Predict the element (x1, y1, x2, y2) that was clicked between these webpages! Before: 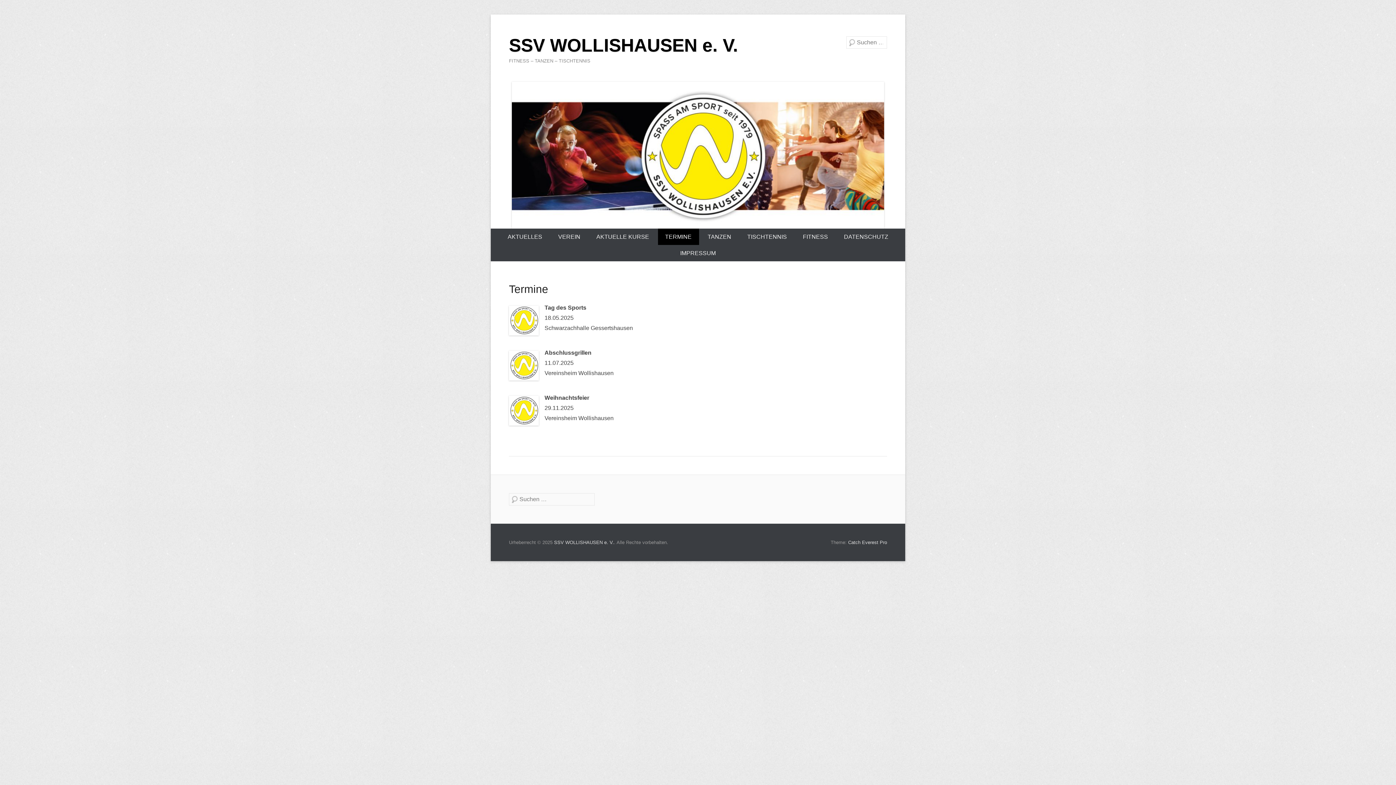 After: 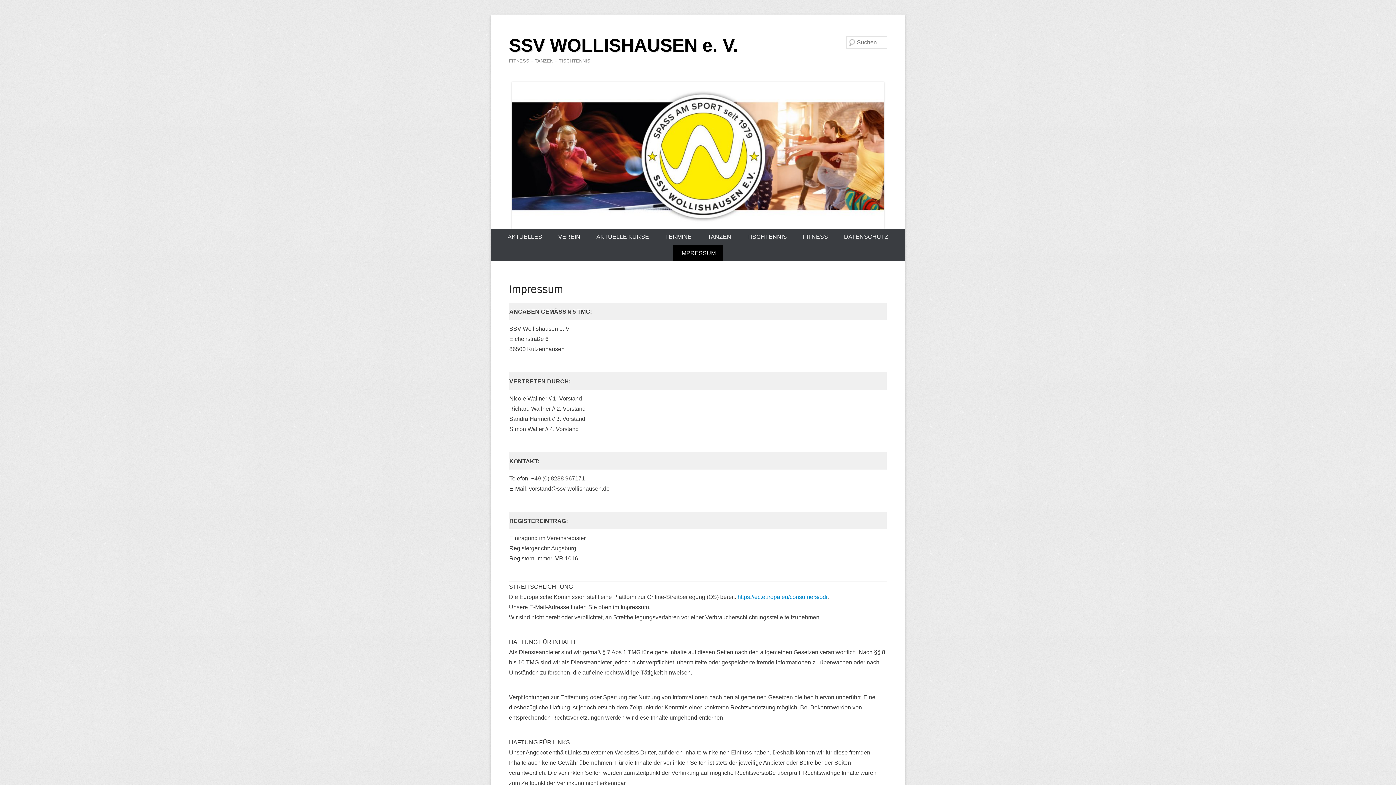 Action: bbox: (673, 245, 723, 261) label: IMPRESSUM